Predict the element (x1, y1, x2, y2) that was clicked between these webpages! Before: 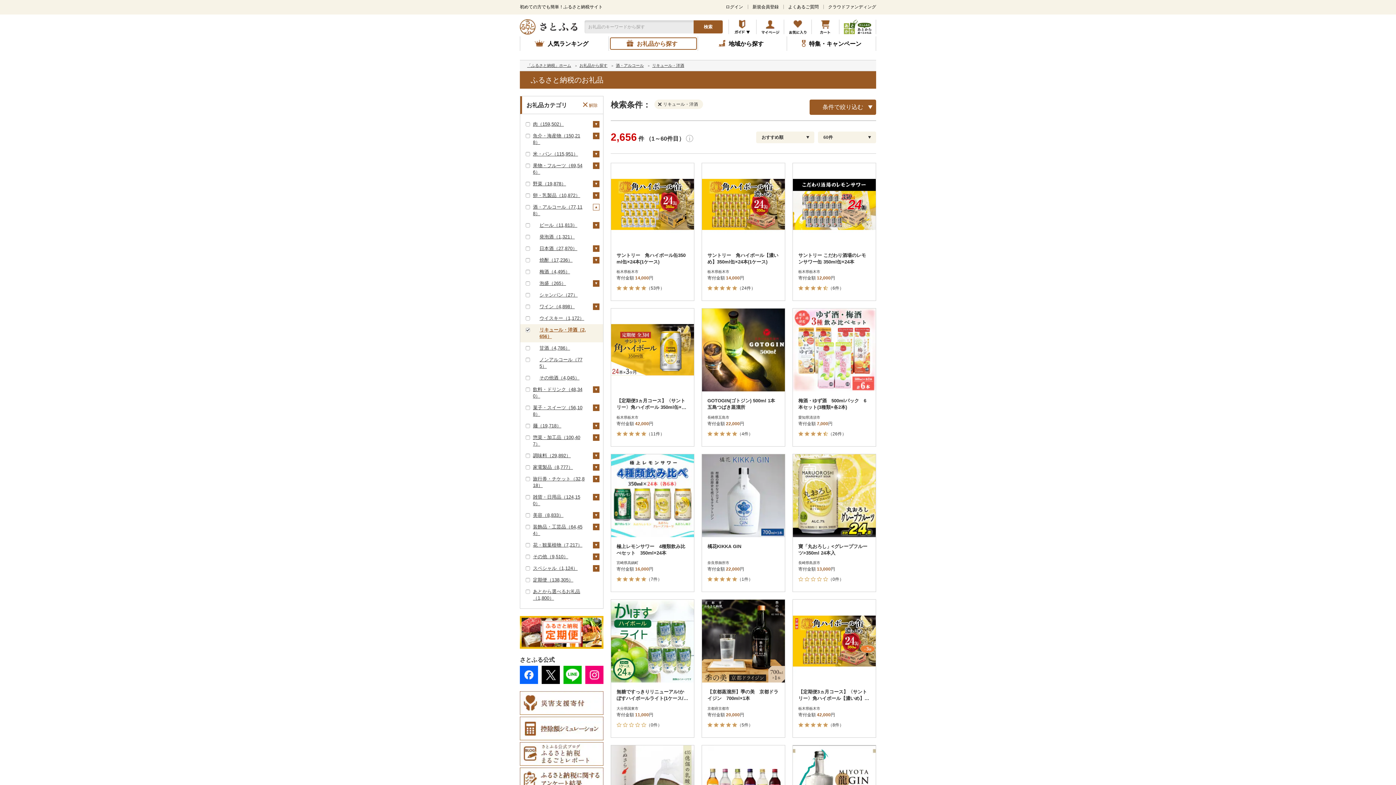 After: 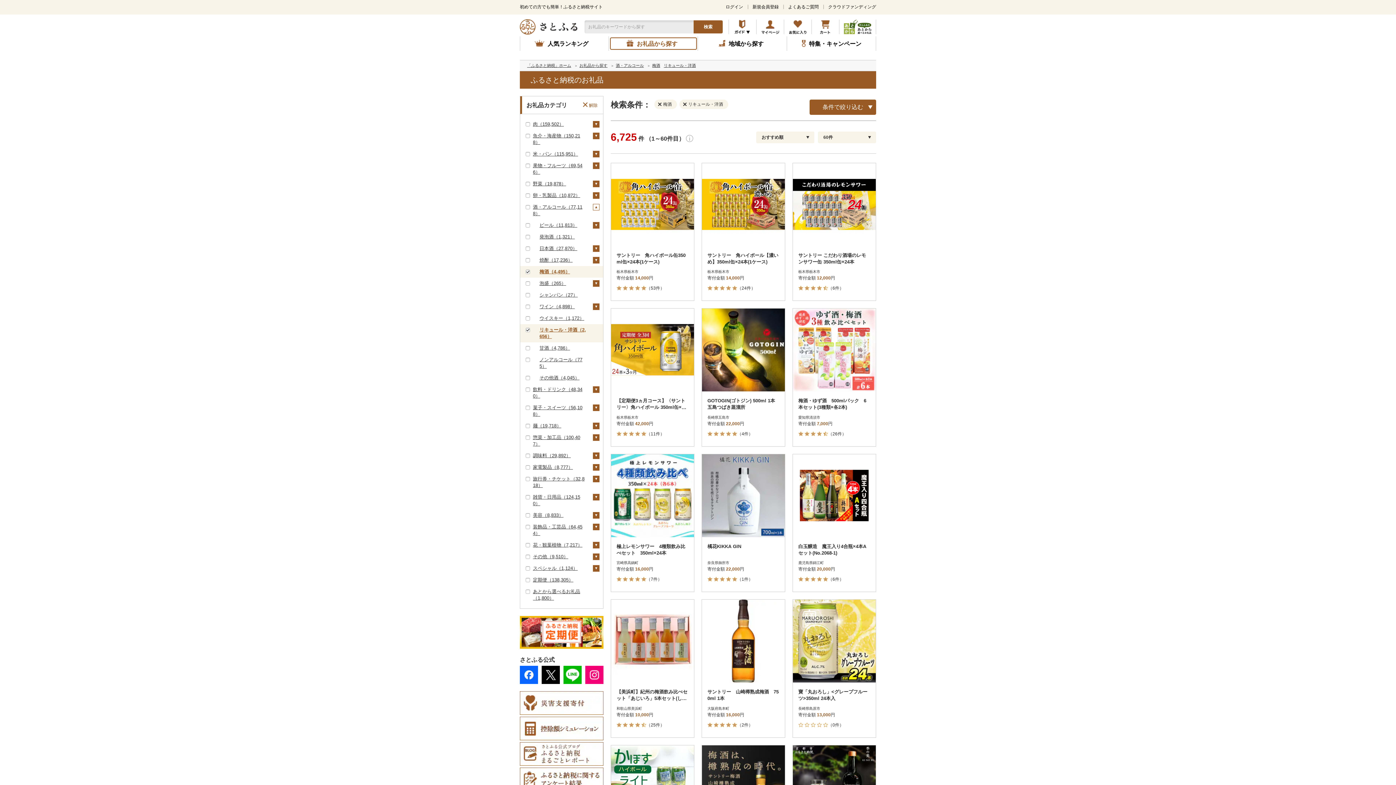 Action: bbox: (539, 269, 570, 274) label: 梅酒（4,495）